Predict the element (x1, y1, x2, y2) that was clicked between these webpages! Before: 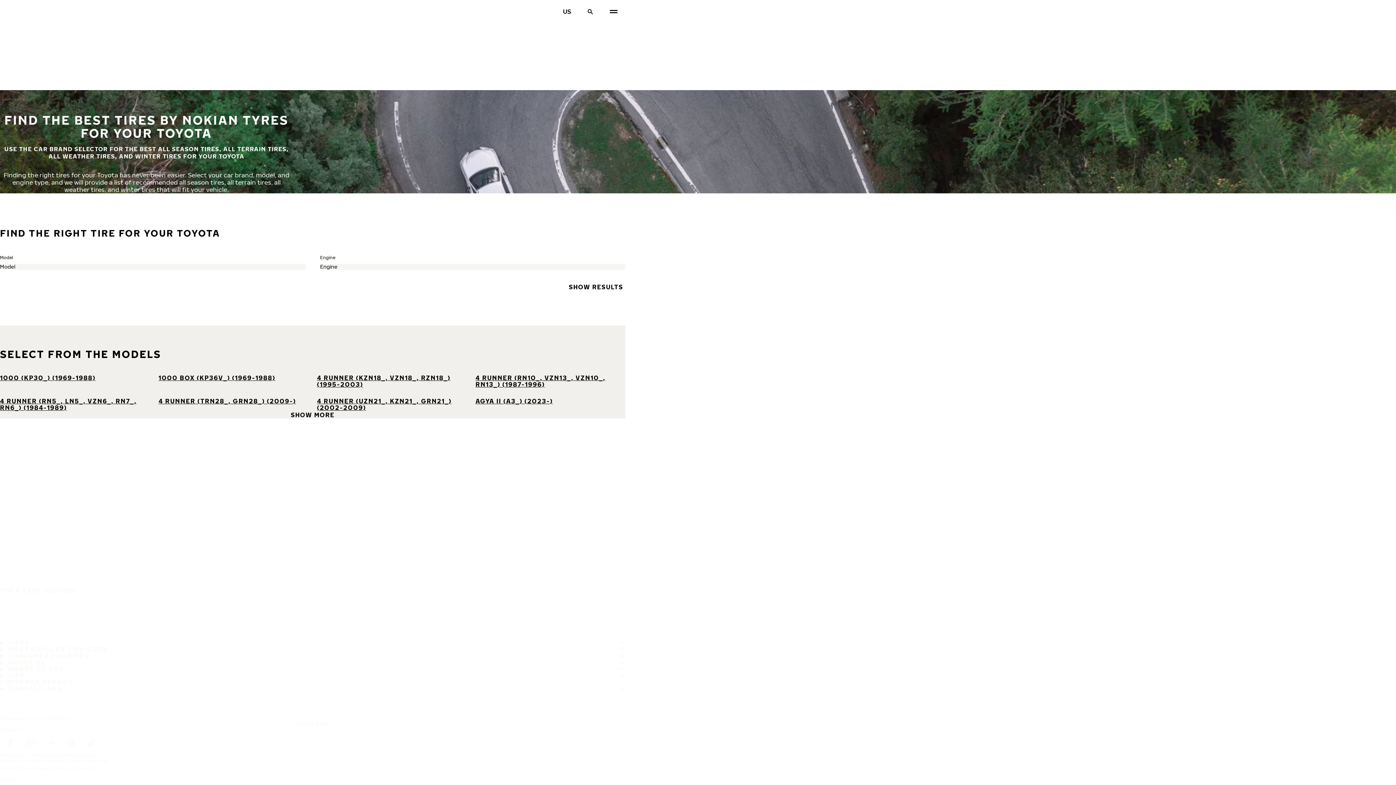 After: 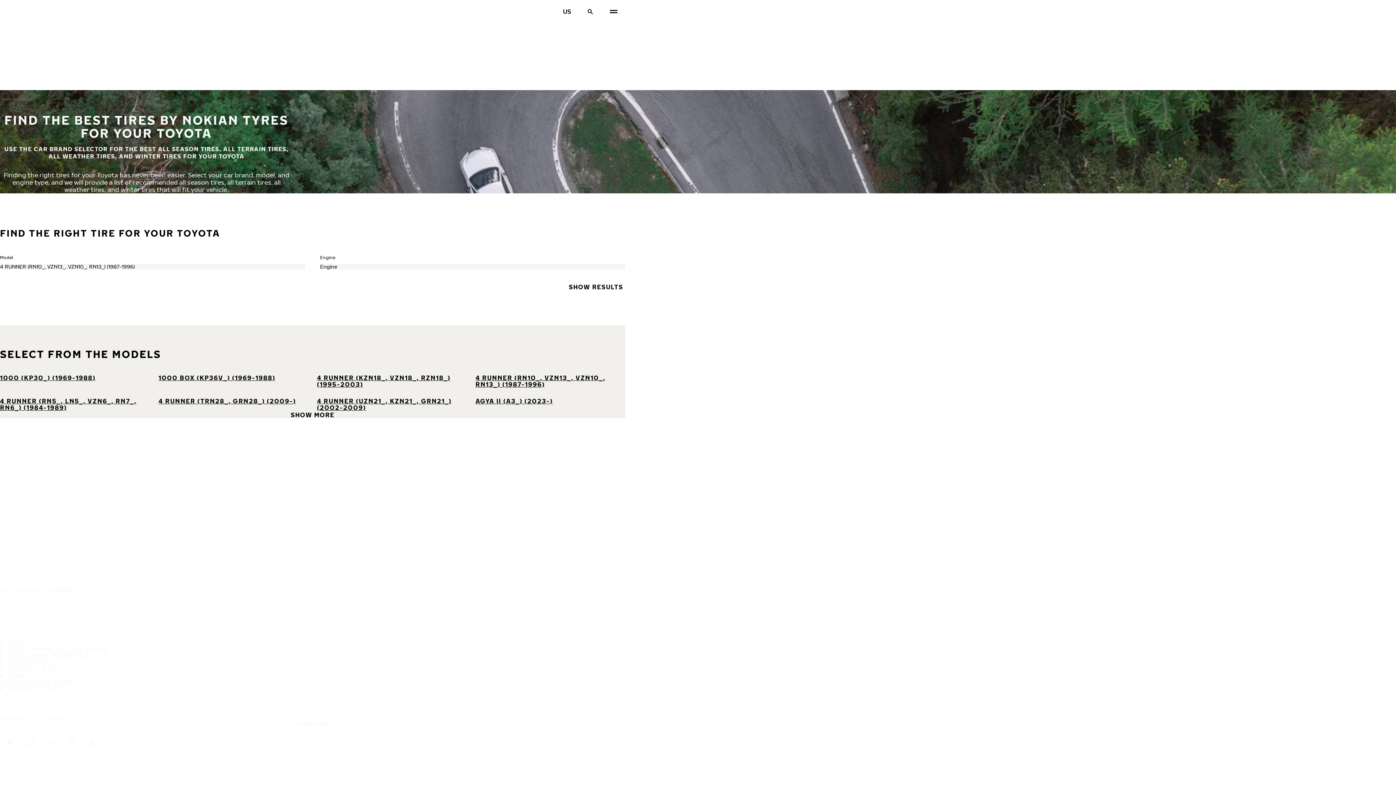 Action: bbox: (475, 374, 605, 388) label: 4 RUNNER (RN10_, VZN13_, VZN10_, RN13_) (1987-1996)